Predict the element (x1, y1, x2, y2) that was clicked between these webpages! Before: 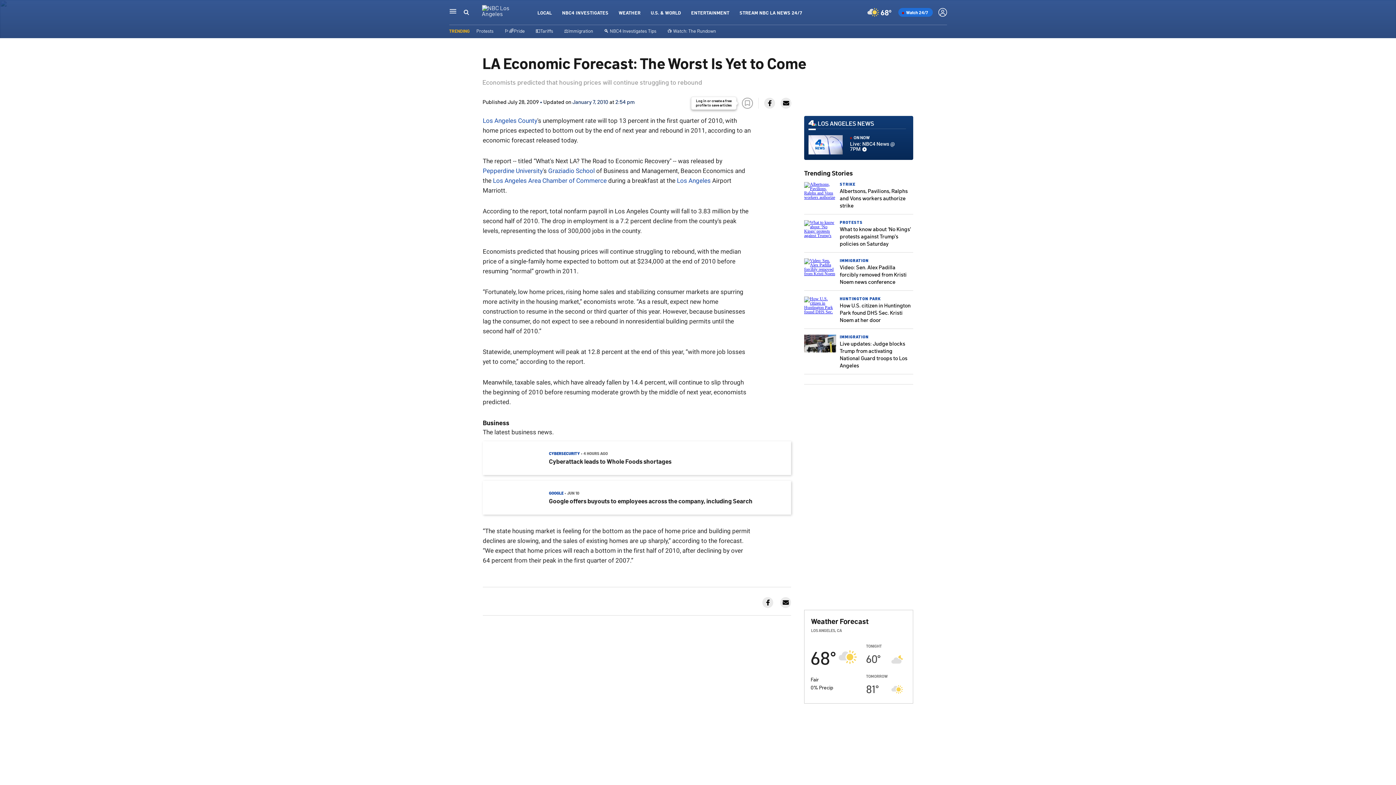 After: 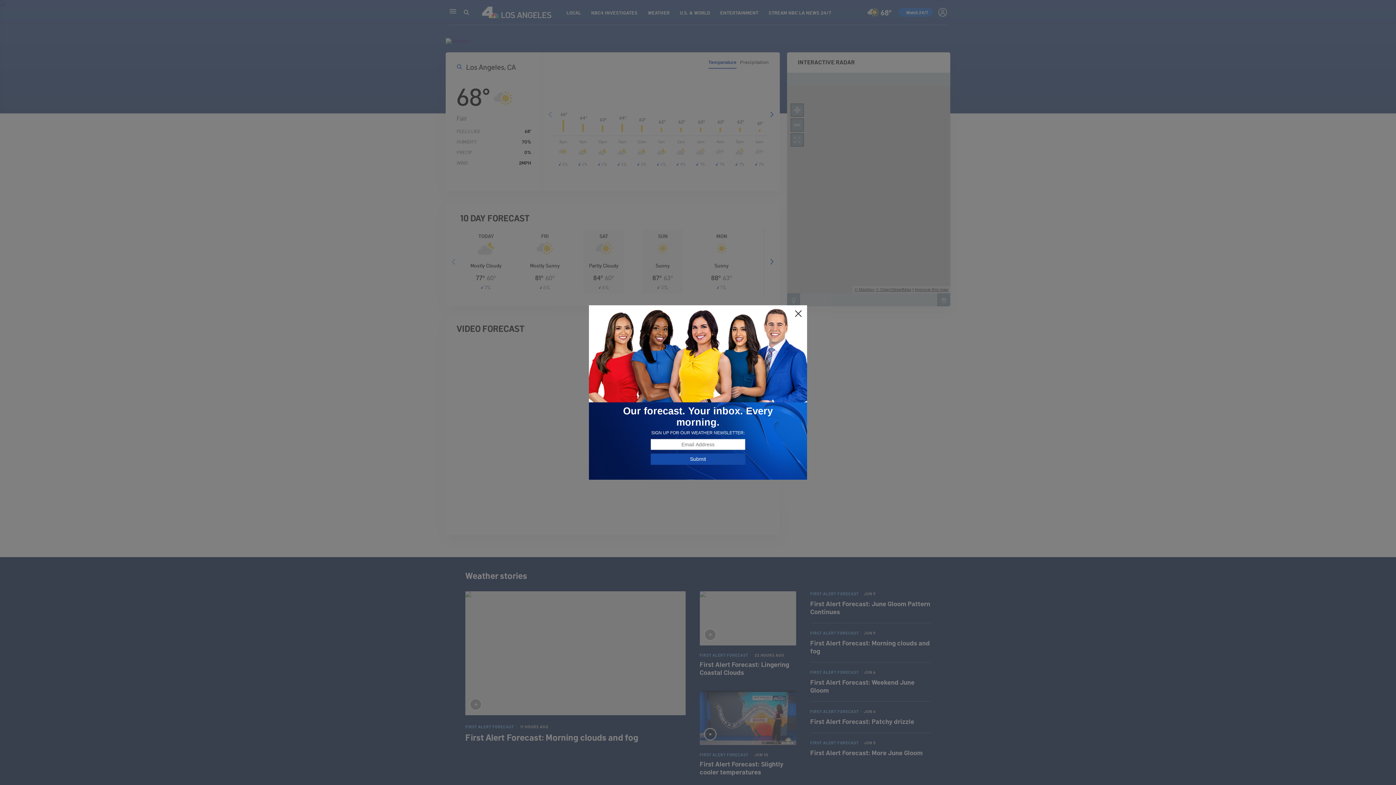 Action: label: WEATHER bbox: (618, 9, 640, 15)